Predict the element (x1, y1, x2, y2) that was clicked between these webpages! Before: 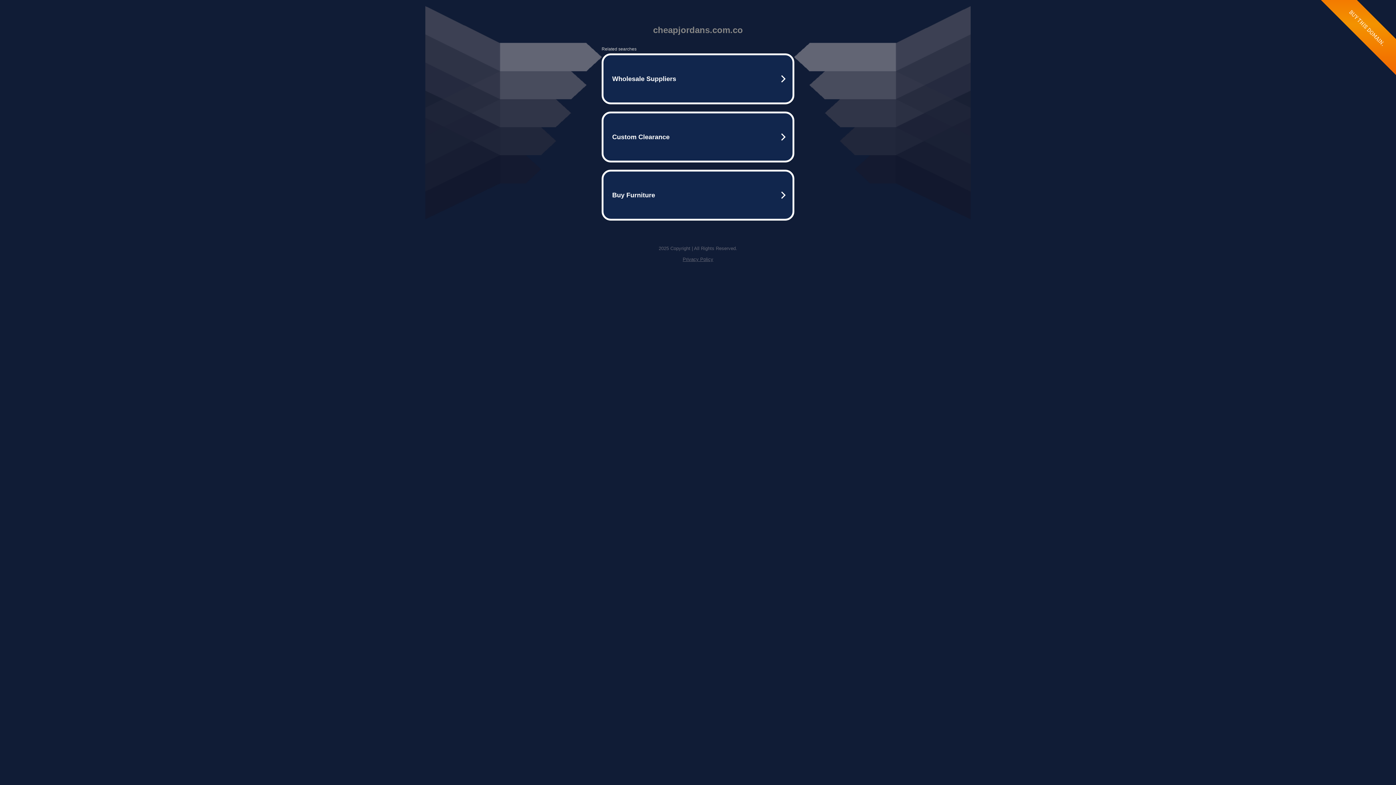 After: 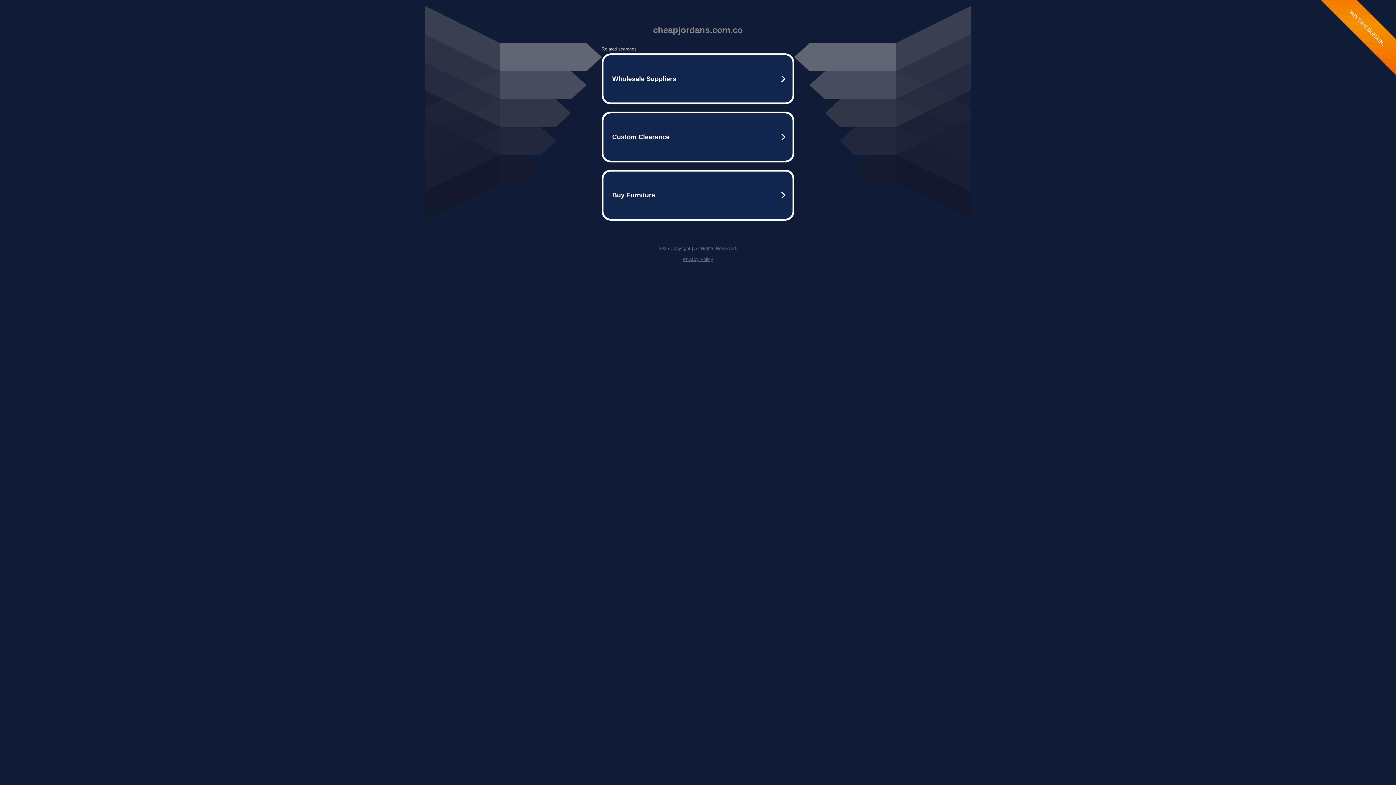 Action: label: Privacy Policy bbox: (682, 256, 713, 262)